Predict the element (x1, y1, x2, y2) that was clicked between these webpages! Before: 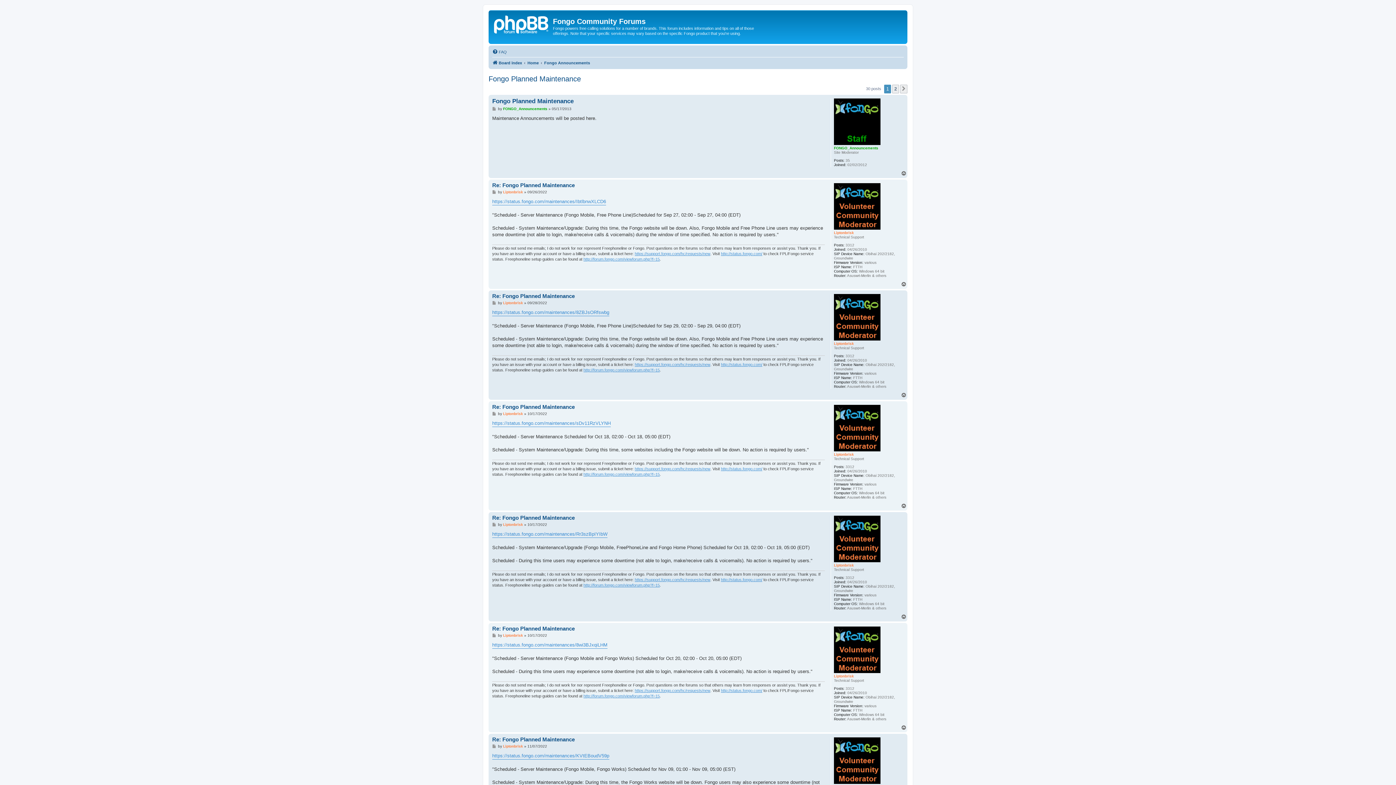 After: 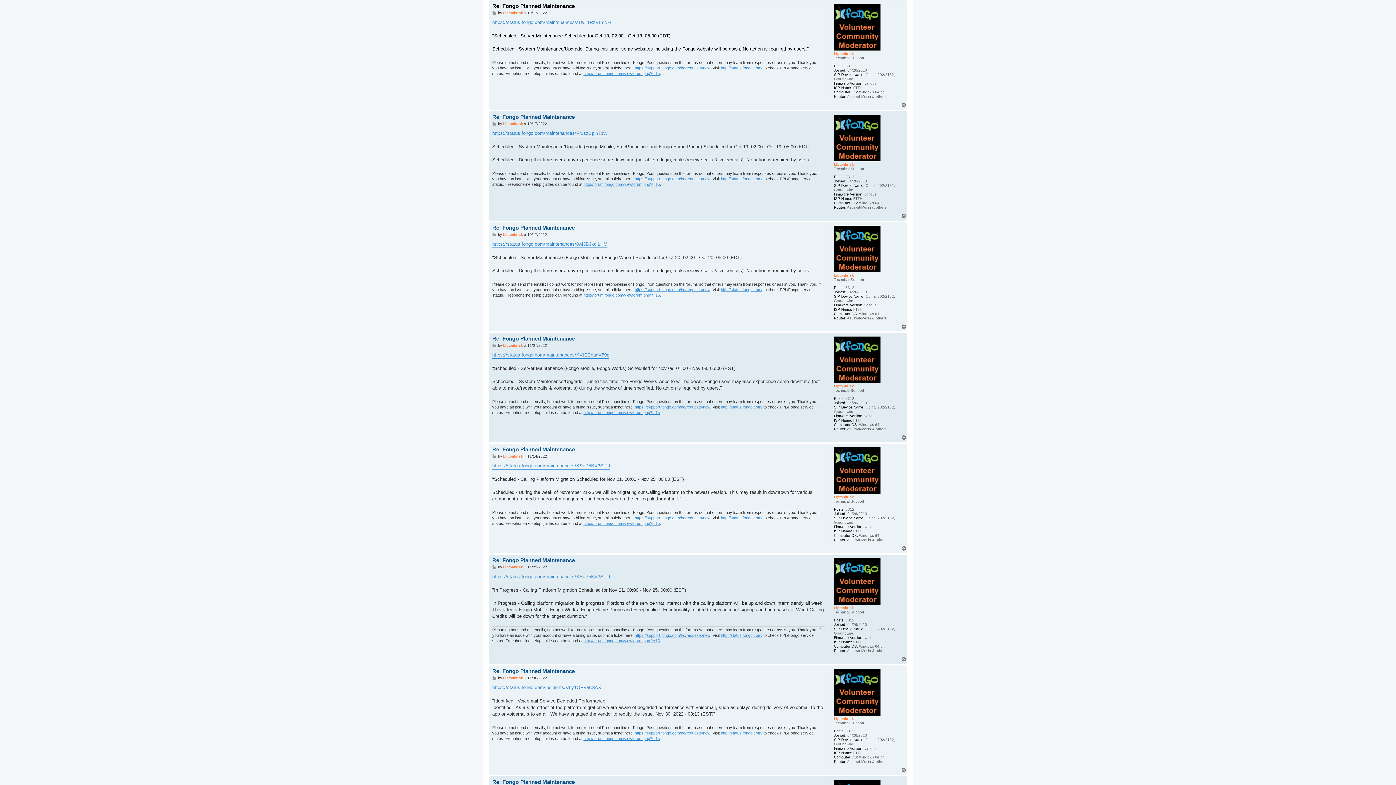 Action: bbox: (492, 403, 574, 410) label: Re: Fongo Planned Maintenance